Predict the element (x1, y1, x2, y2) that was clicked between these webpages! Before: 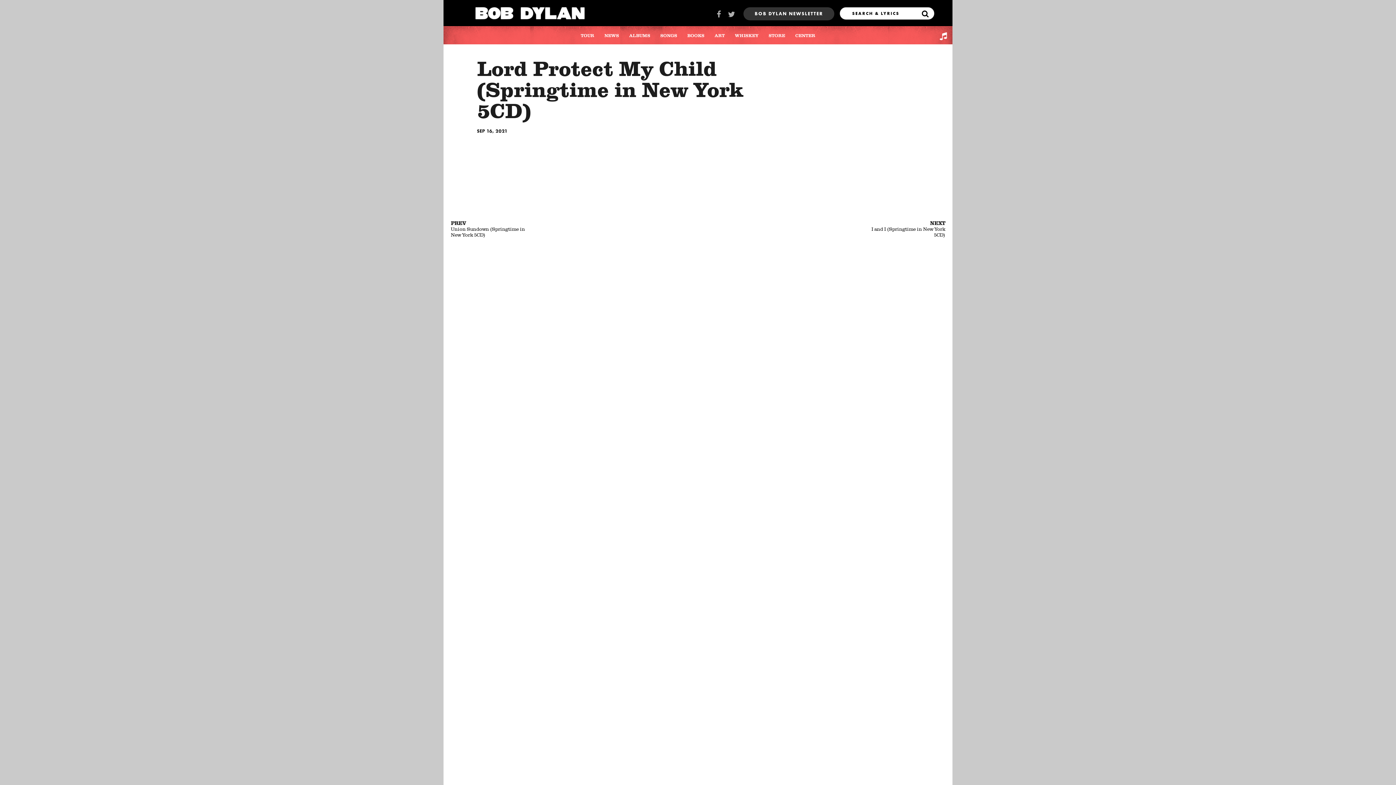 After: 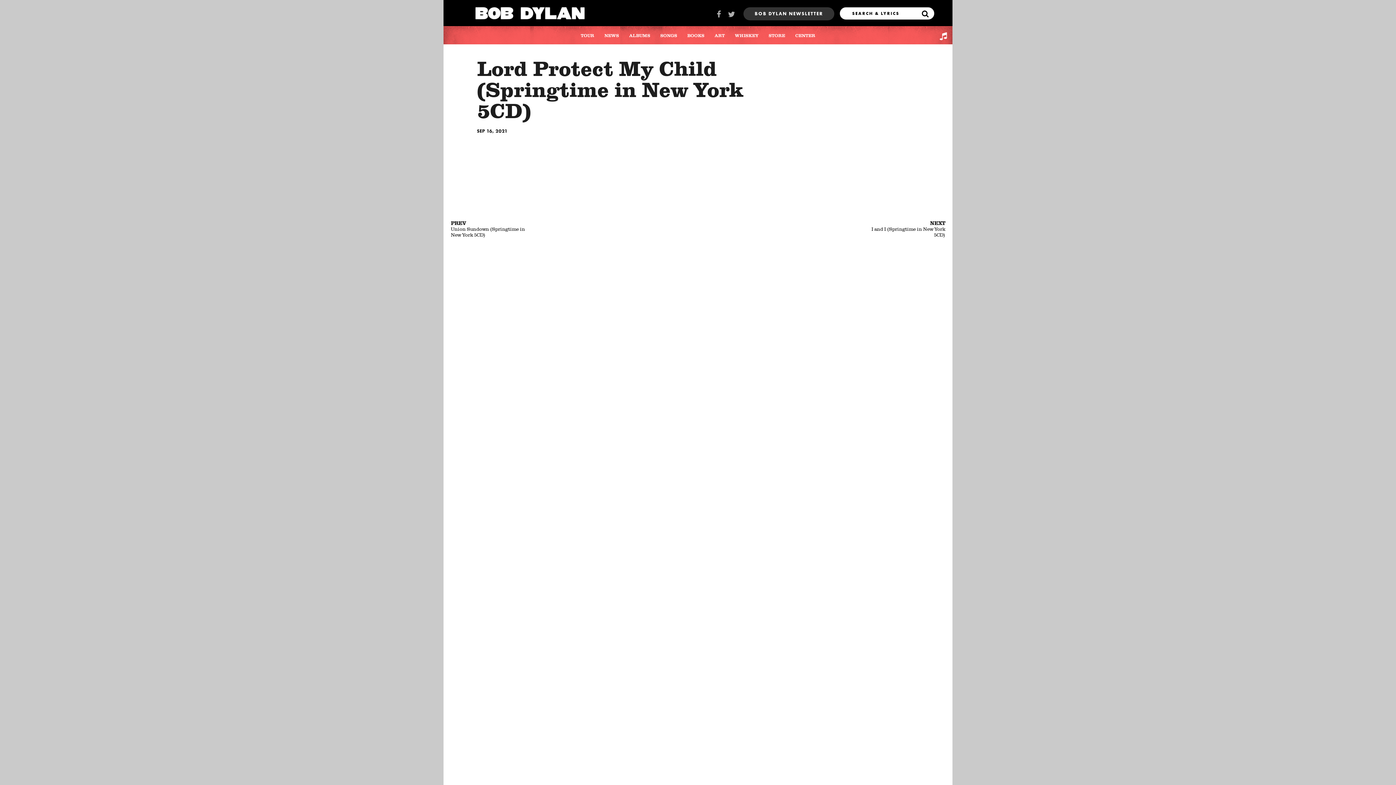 Action: bbox: (712, 7, 725, 22)